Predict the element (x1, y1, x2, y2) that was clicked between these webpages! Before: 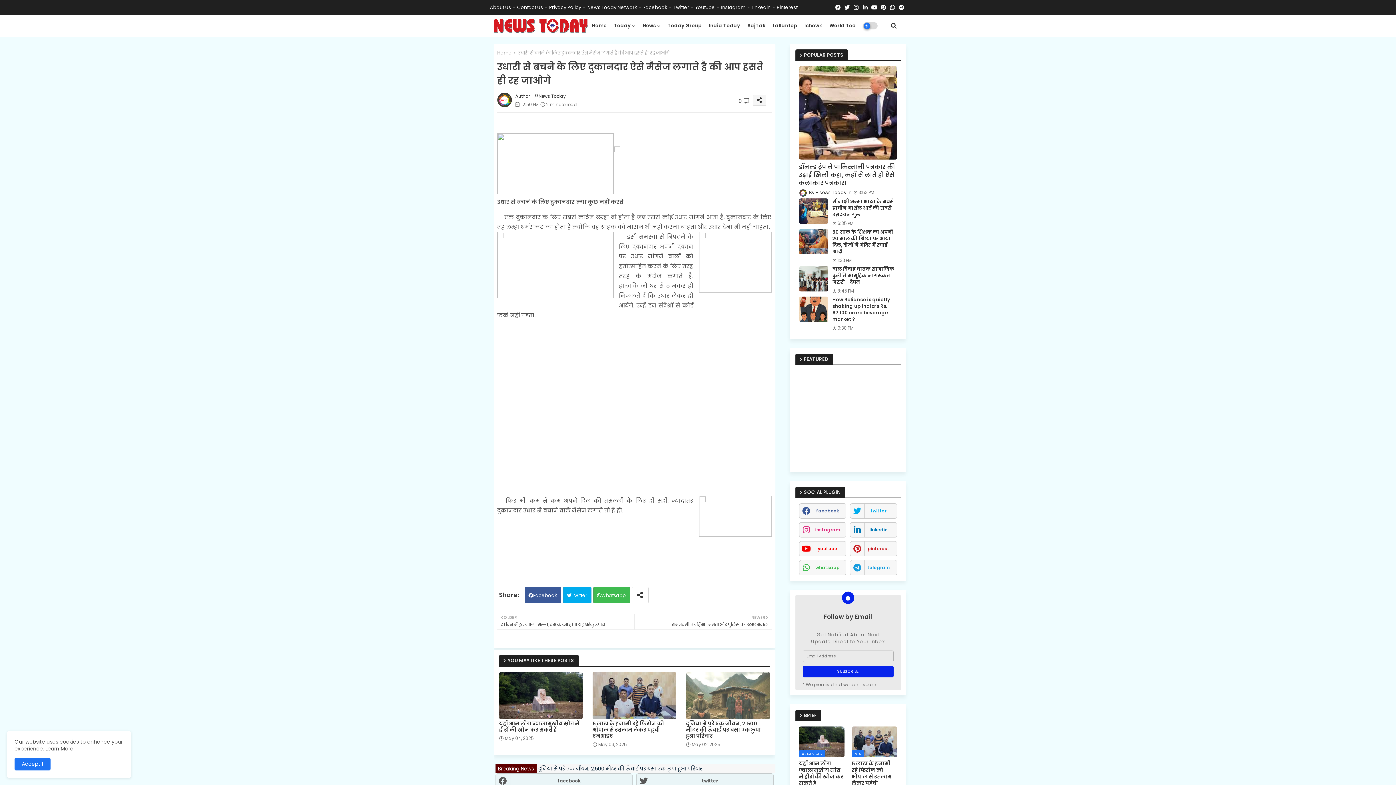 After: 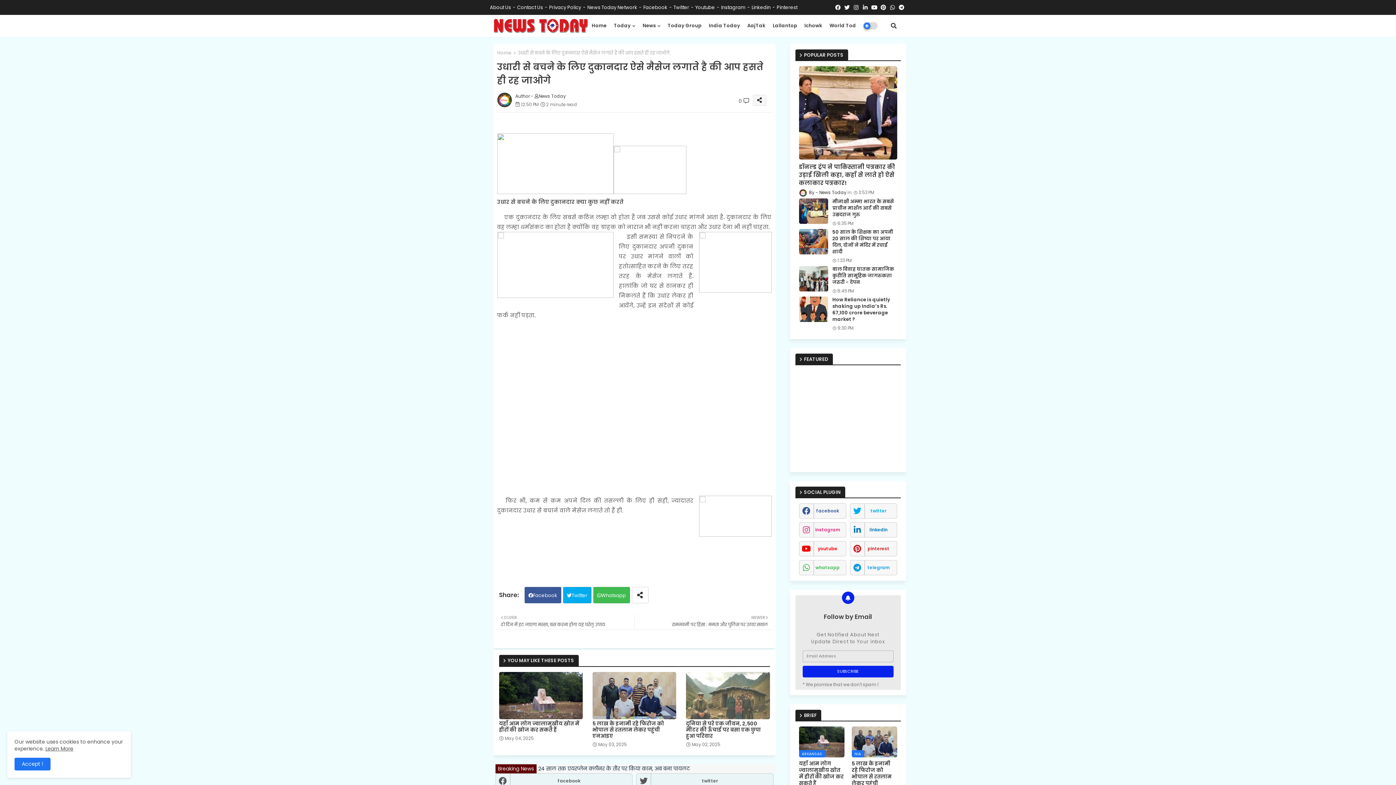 Action: bbox: (888, 0, 897, 14)